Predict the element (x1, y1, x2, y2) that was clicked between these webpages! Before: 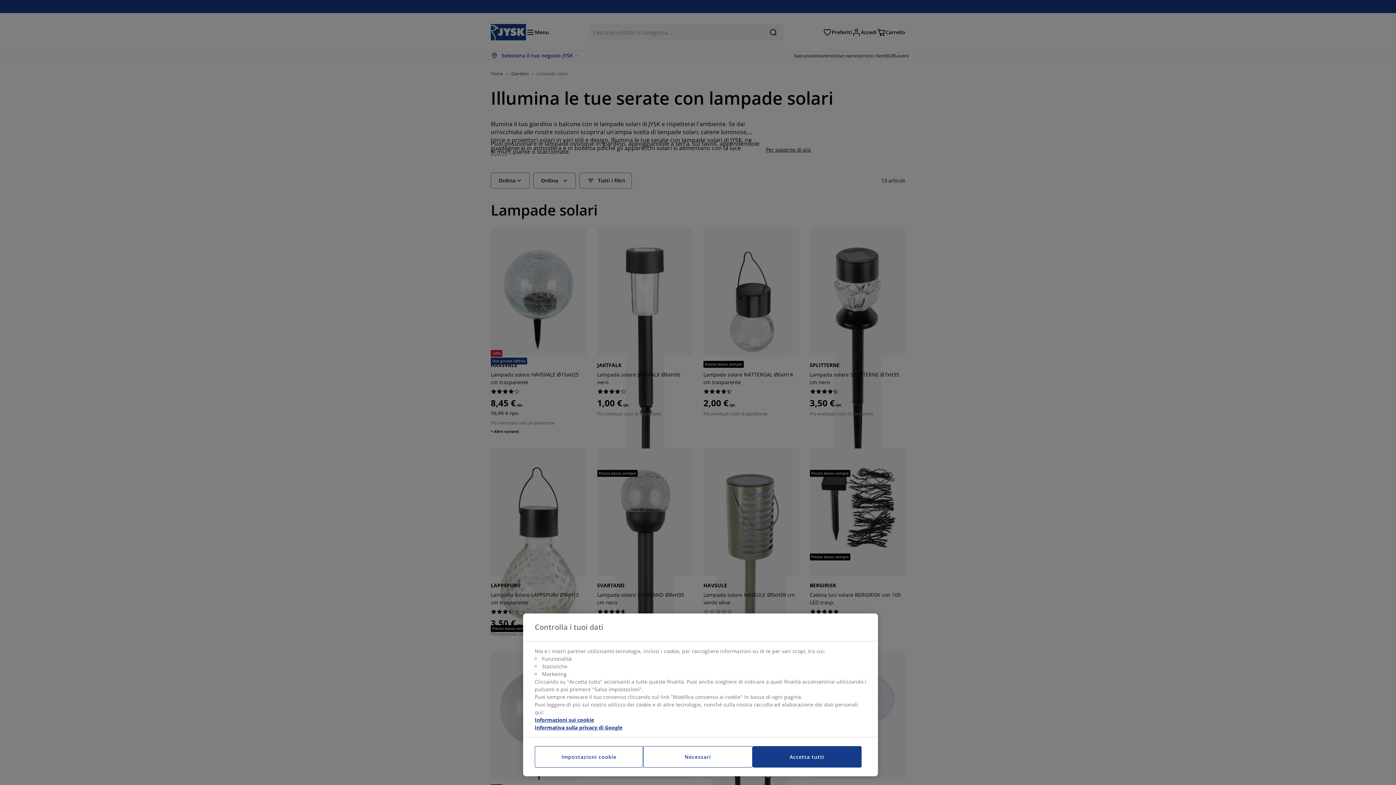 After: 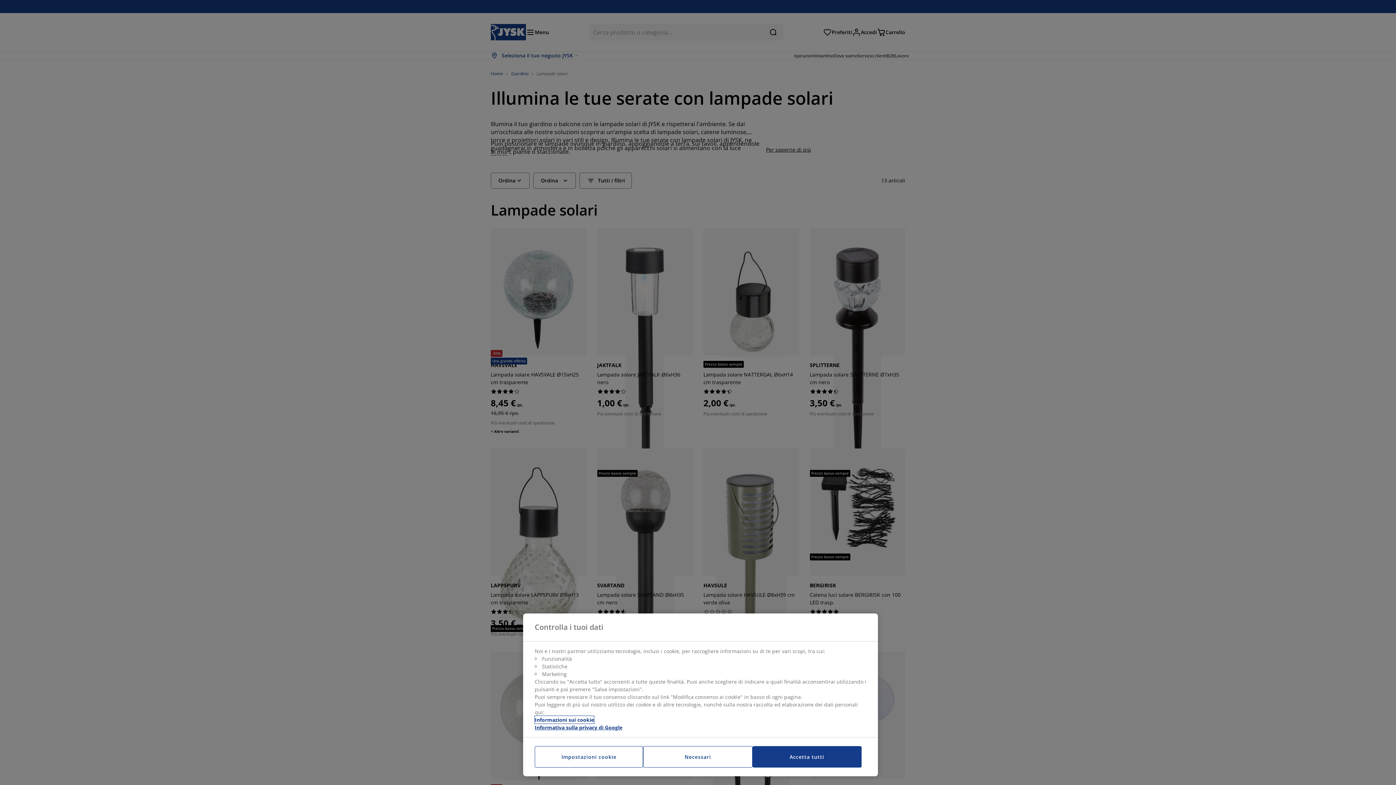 Action: label: Maggiori informazioni sulla tua privacy, apre in una nuova scheda bbox: (534, 716, 594, 724)